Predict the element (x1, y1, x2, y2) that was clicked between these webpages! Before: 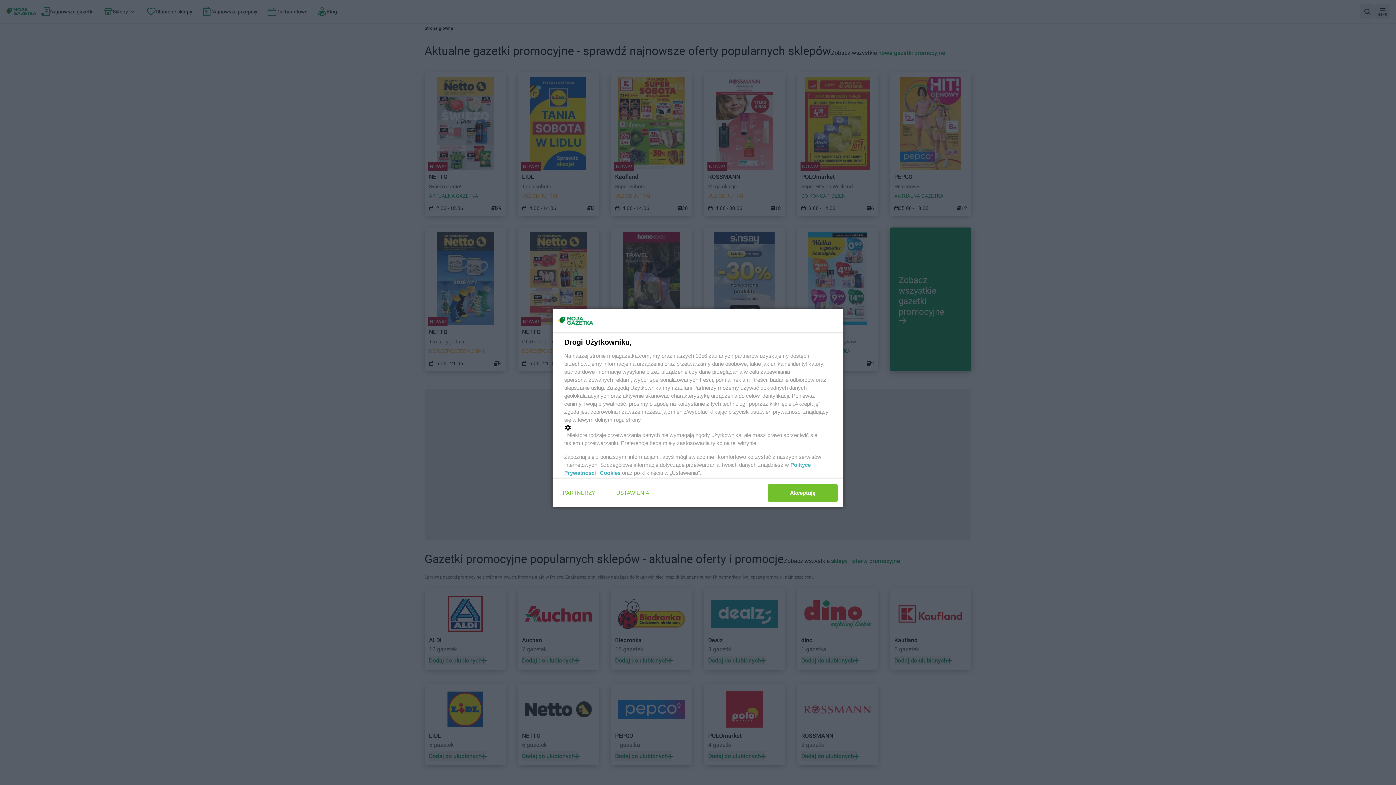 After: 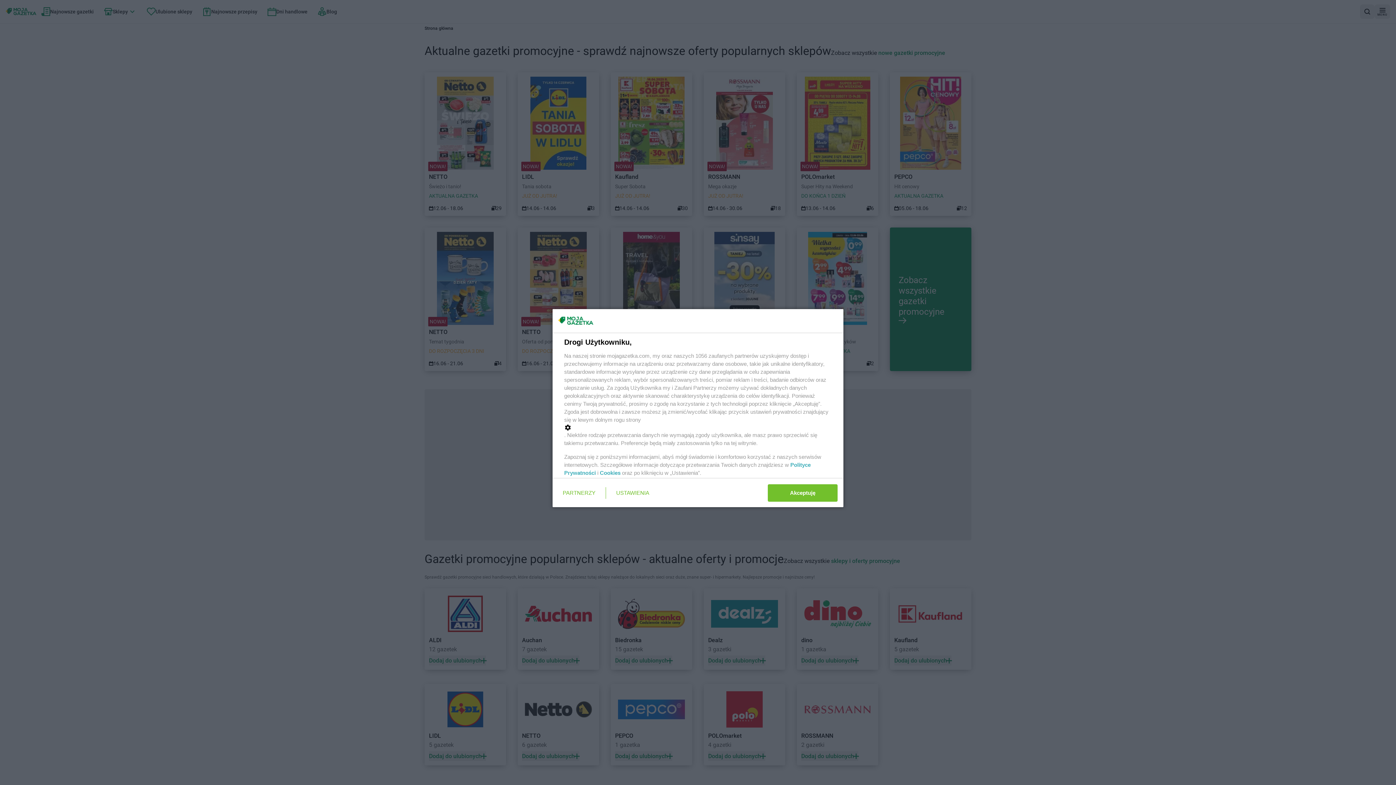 Action: label: Cookies bbox: (600, 470, 620, 476)